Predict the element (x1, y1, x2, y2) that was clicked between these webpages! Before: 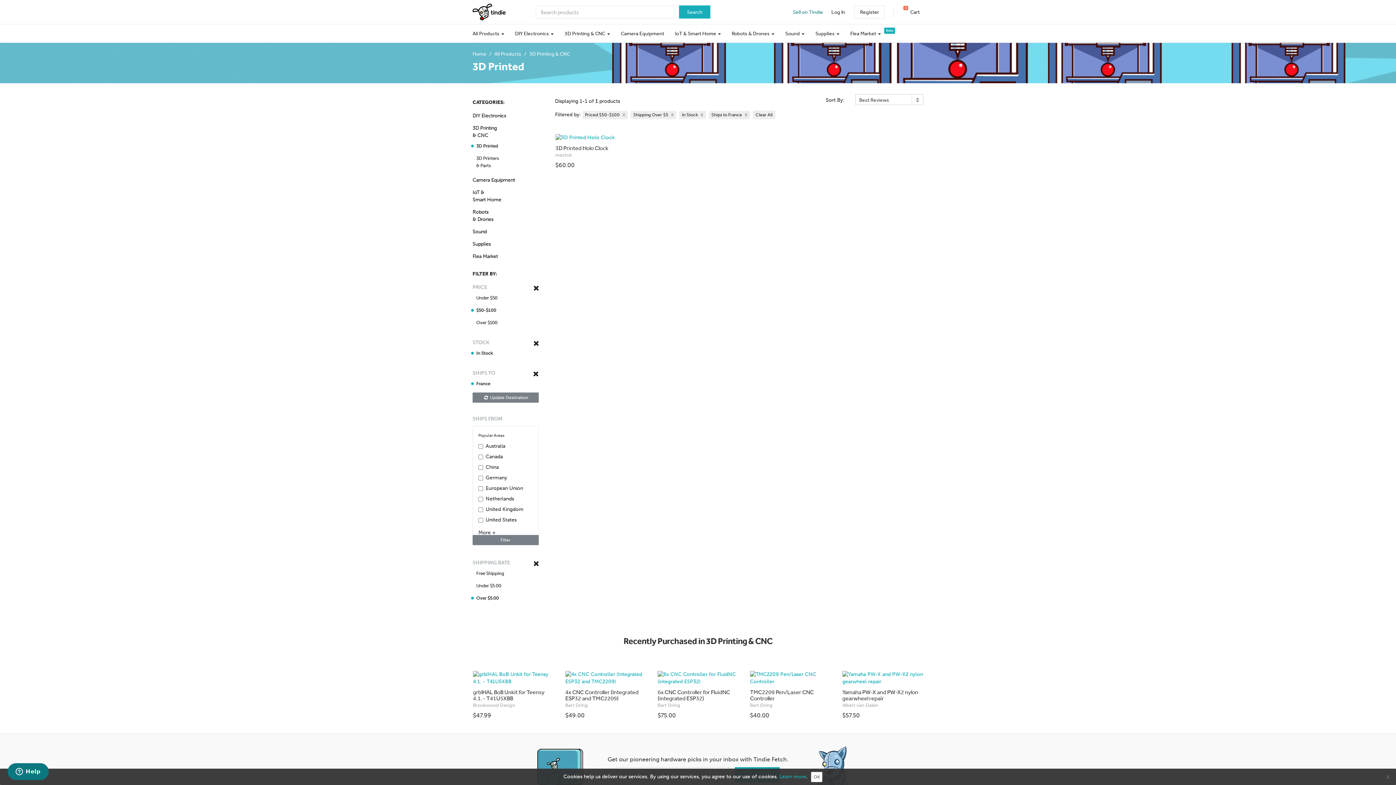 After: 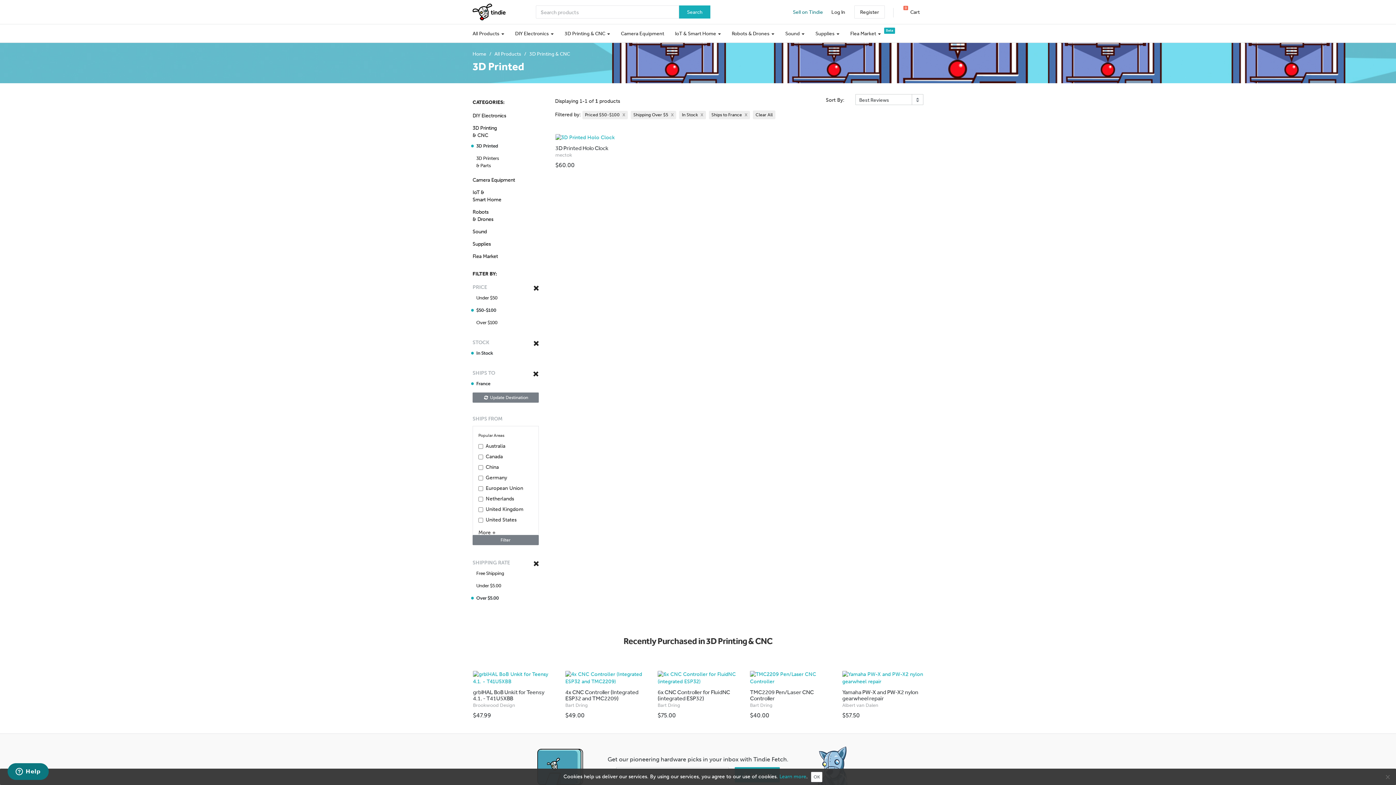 Action: bbox: (472, 142, 538, 149) label: 3D Printed